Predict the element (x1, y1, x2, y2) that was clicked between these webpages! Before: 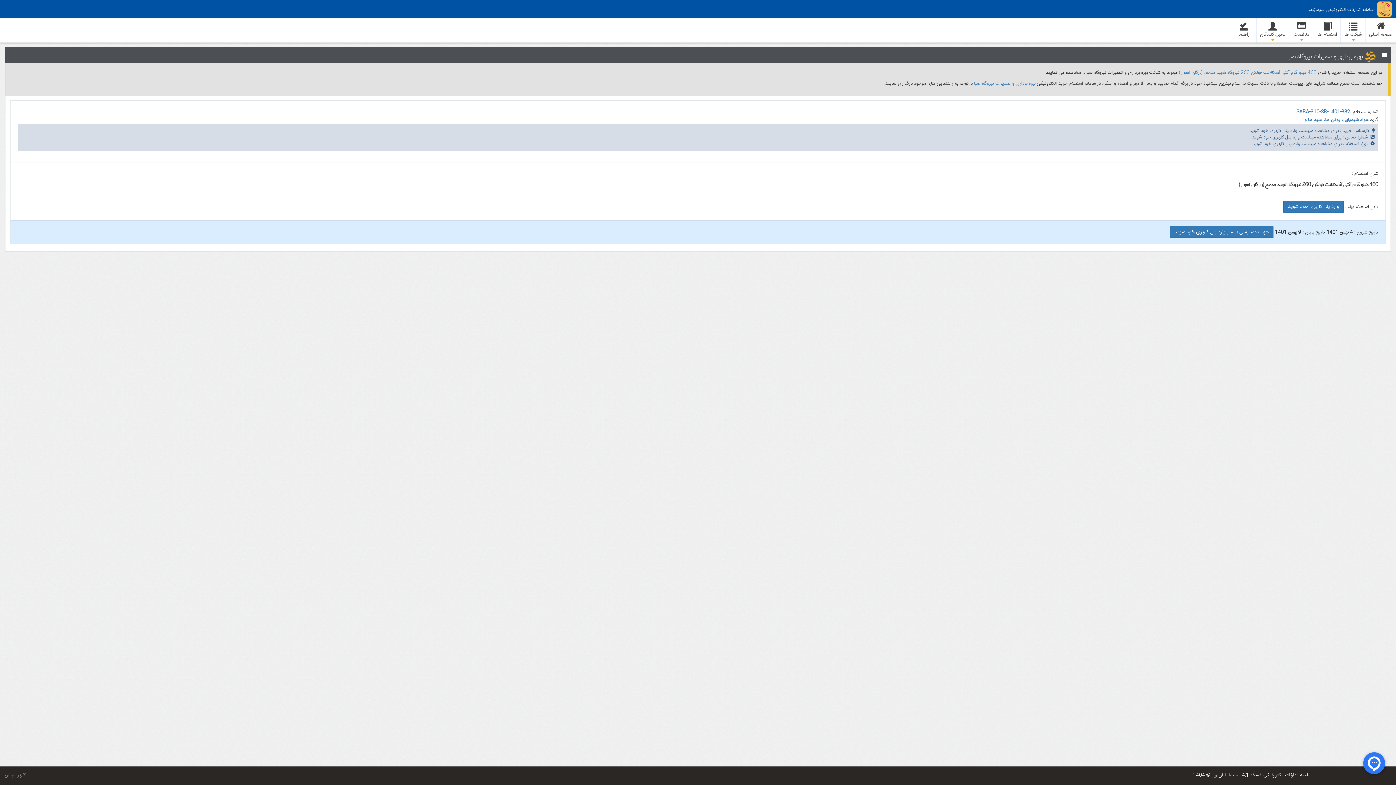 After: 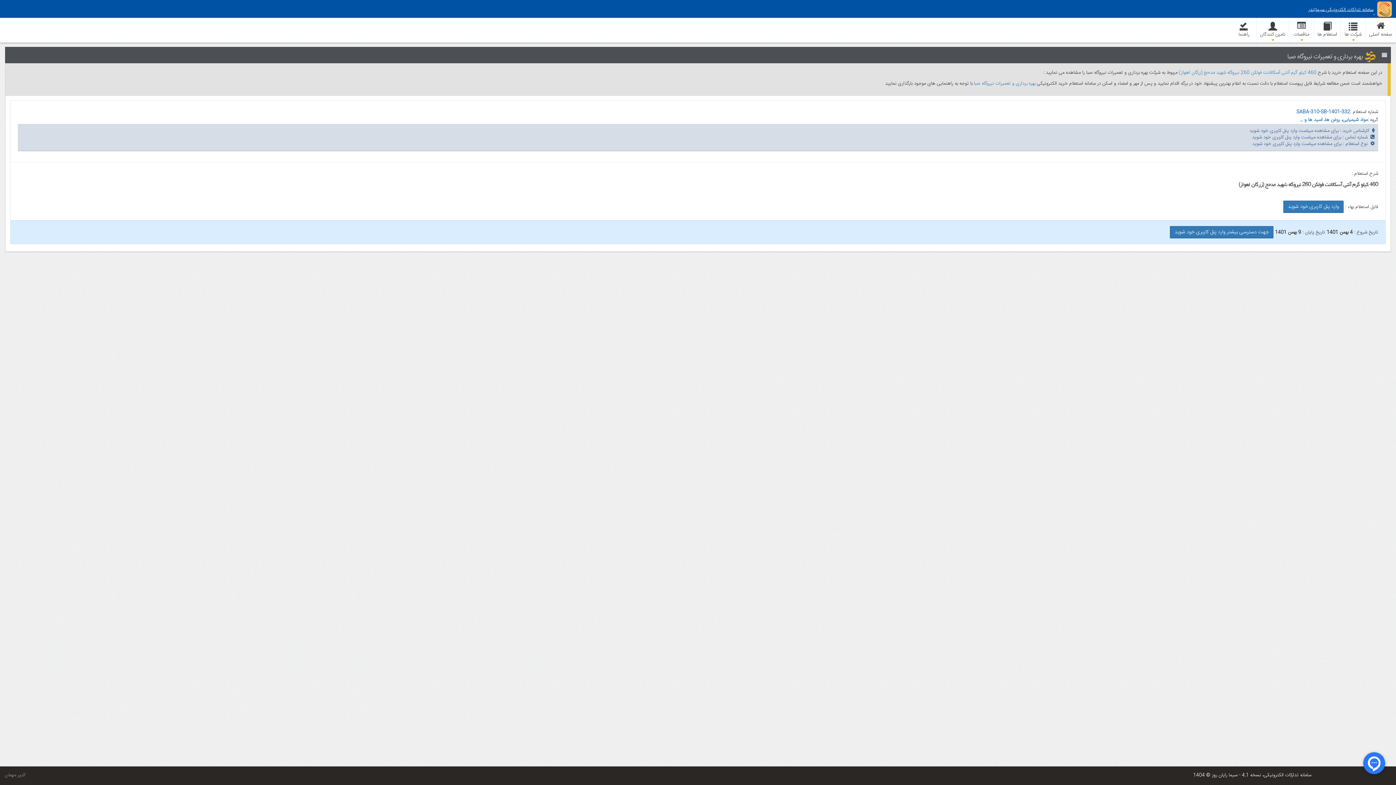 Action: label:  سامانه تدارکات الکترونیکی سیماتِندر bbox: (1302, 4, 1393, 21)